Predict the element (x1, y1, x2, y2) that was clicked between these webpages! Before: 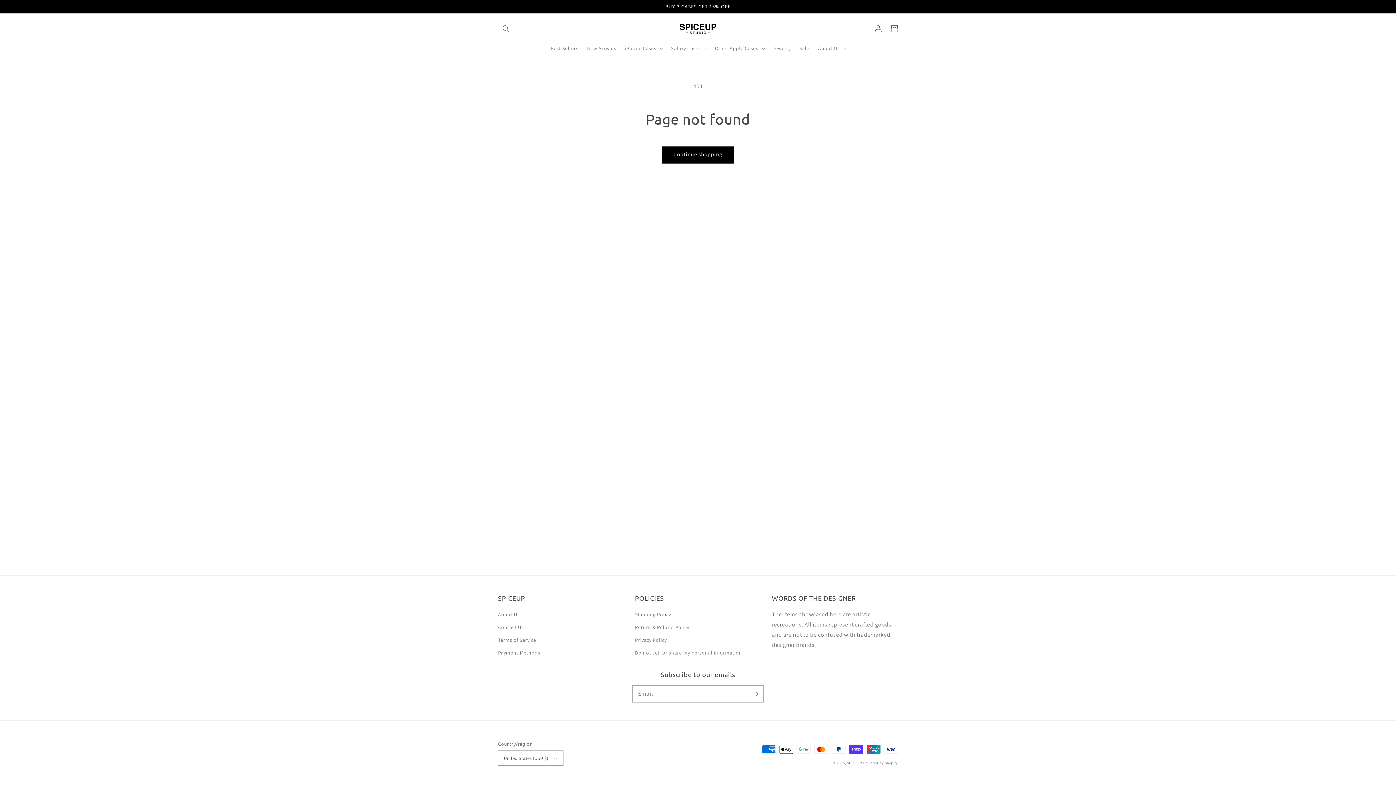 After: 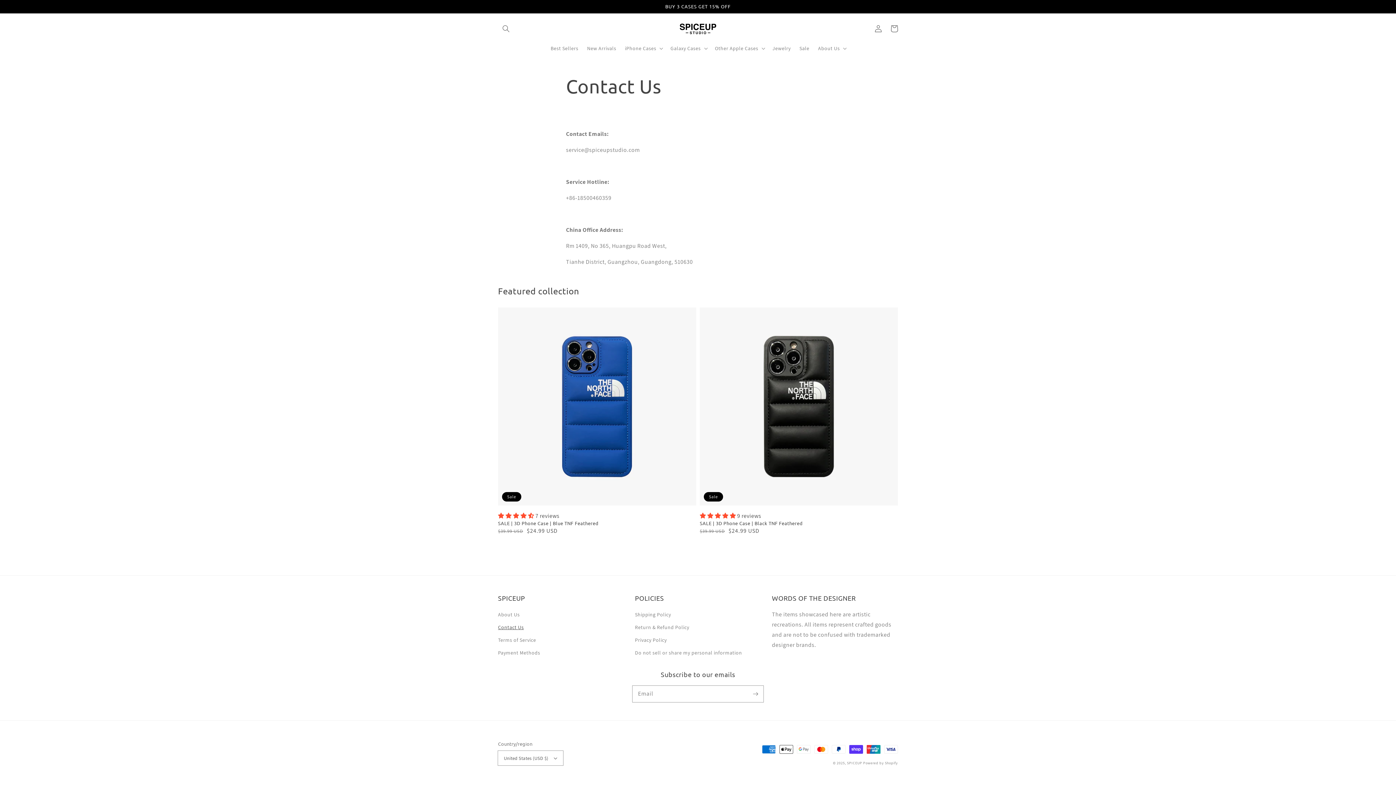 Action: bbox: (498, 621, 524, 634) label: Contact Us